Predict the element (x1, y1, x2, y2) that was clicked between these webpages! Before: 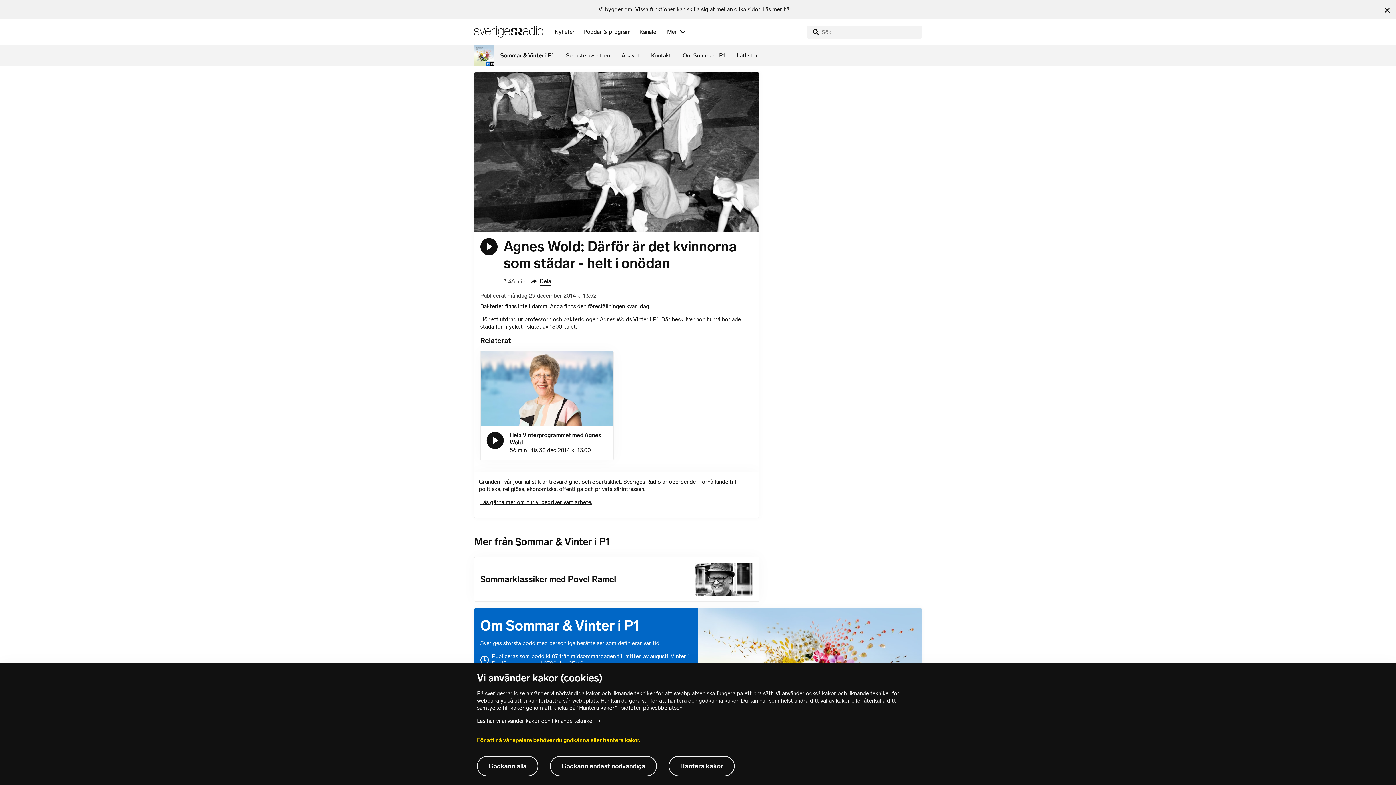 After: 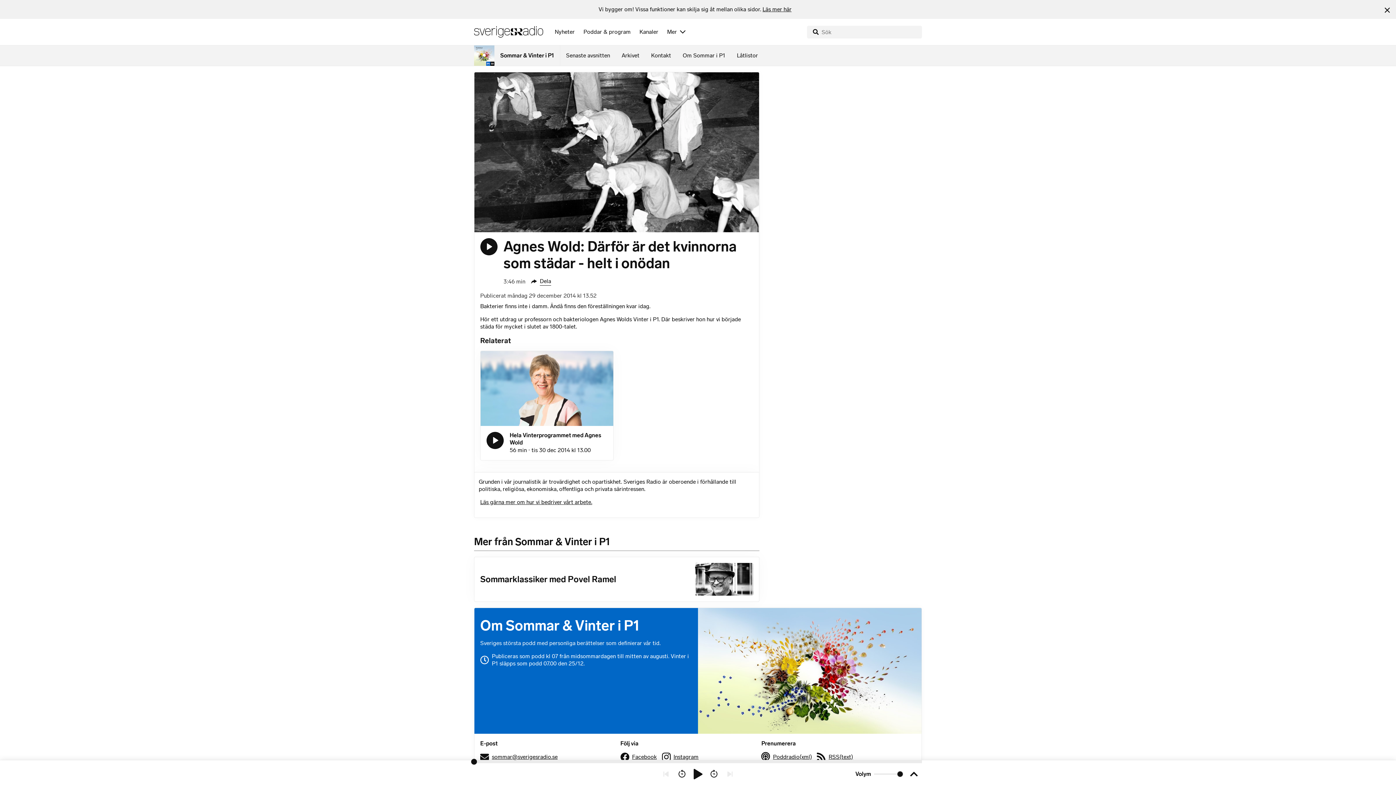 Action: bbox: (550, 756, 657, 776) label: Godkänn endast nödvändiga